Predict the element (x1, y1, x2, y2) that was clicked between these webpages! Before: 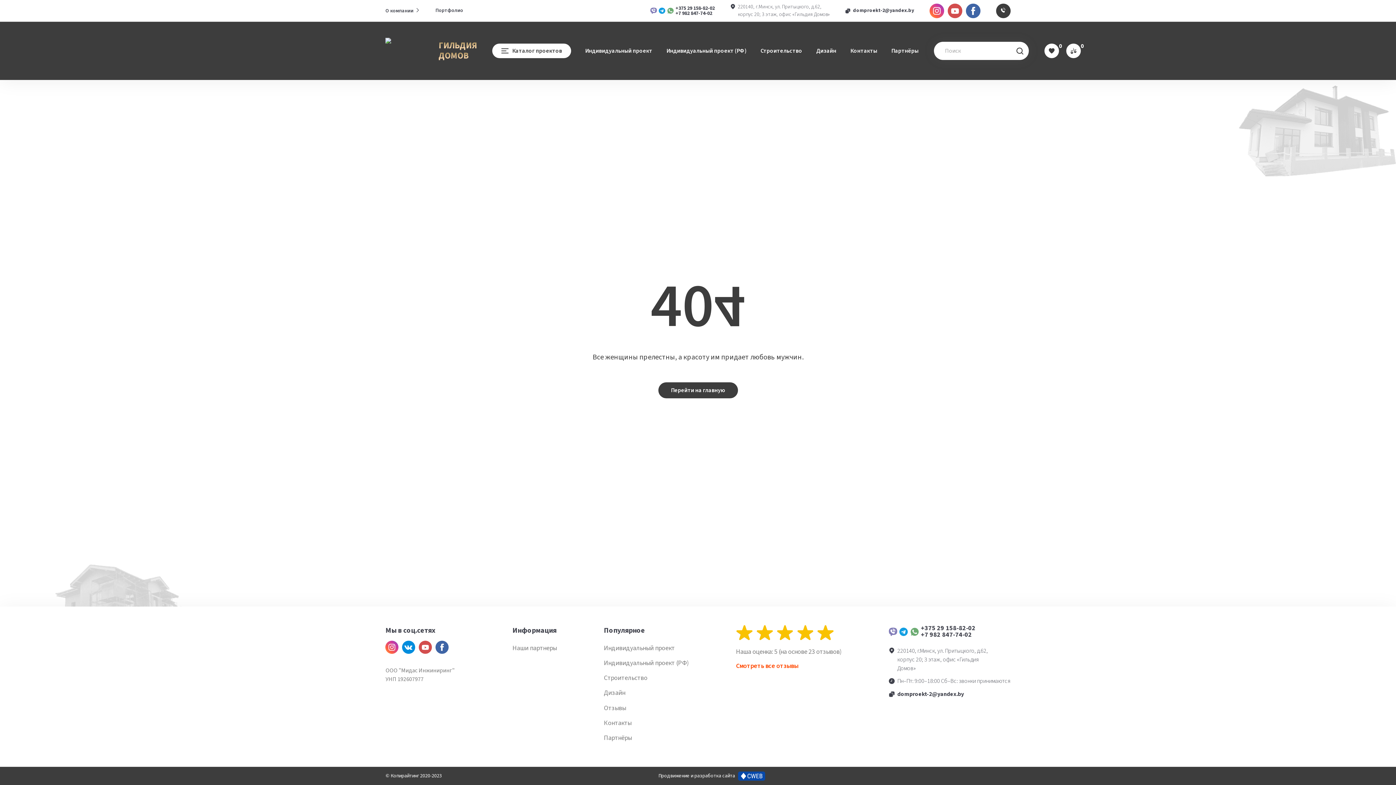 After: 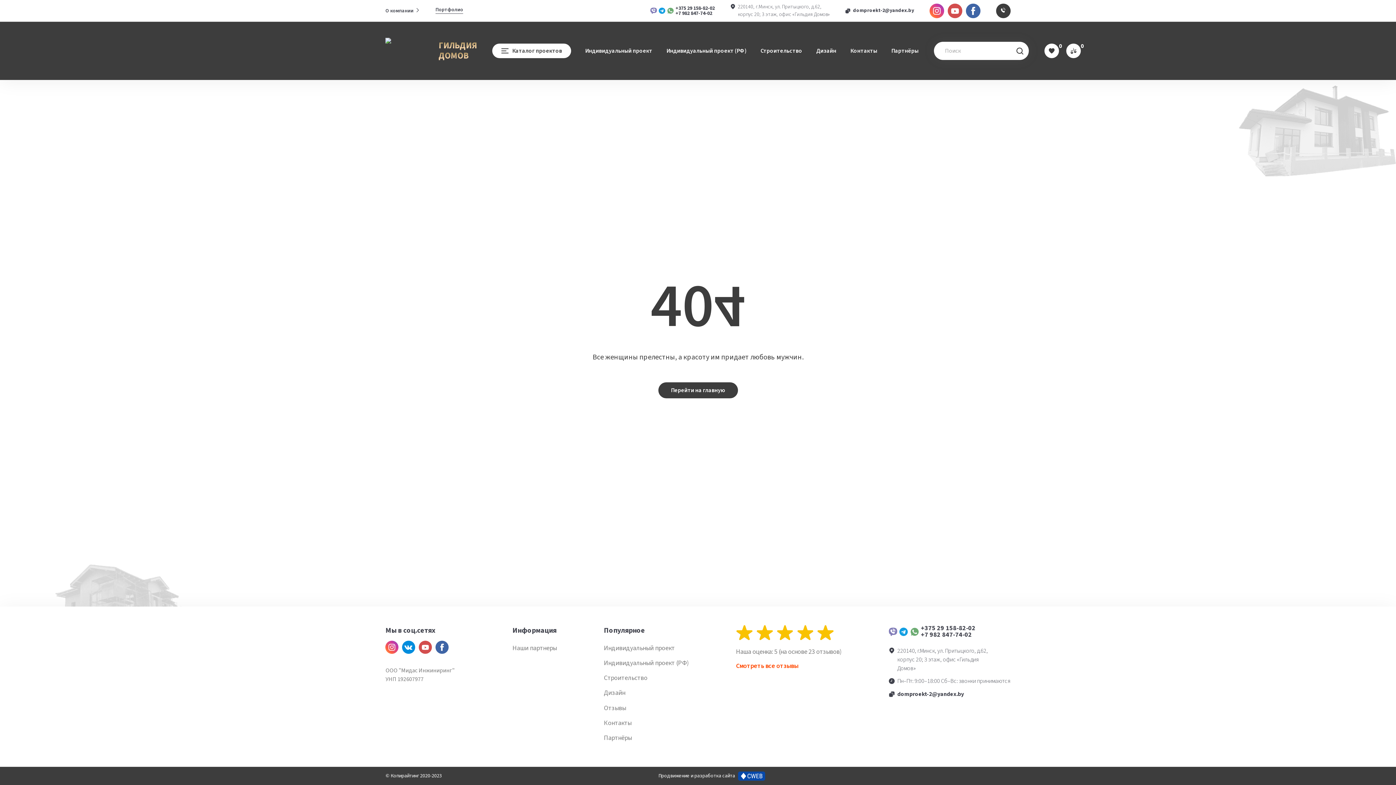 Action: label: Портфолио bbox: (433, 5, 465, 15)